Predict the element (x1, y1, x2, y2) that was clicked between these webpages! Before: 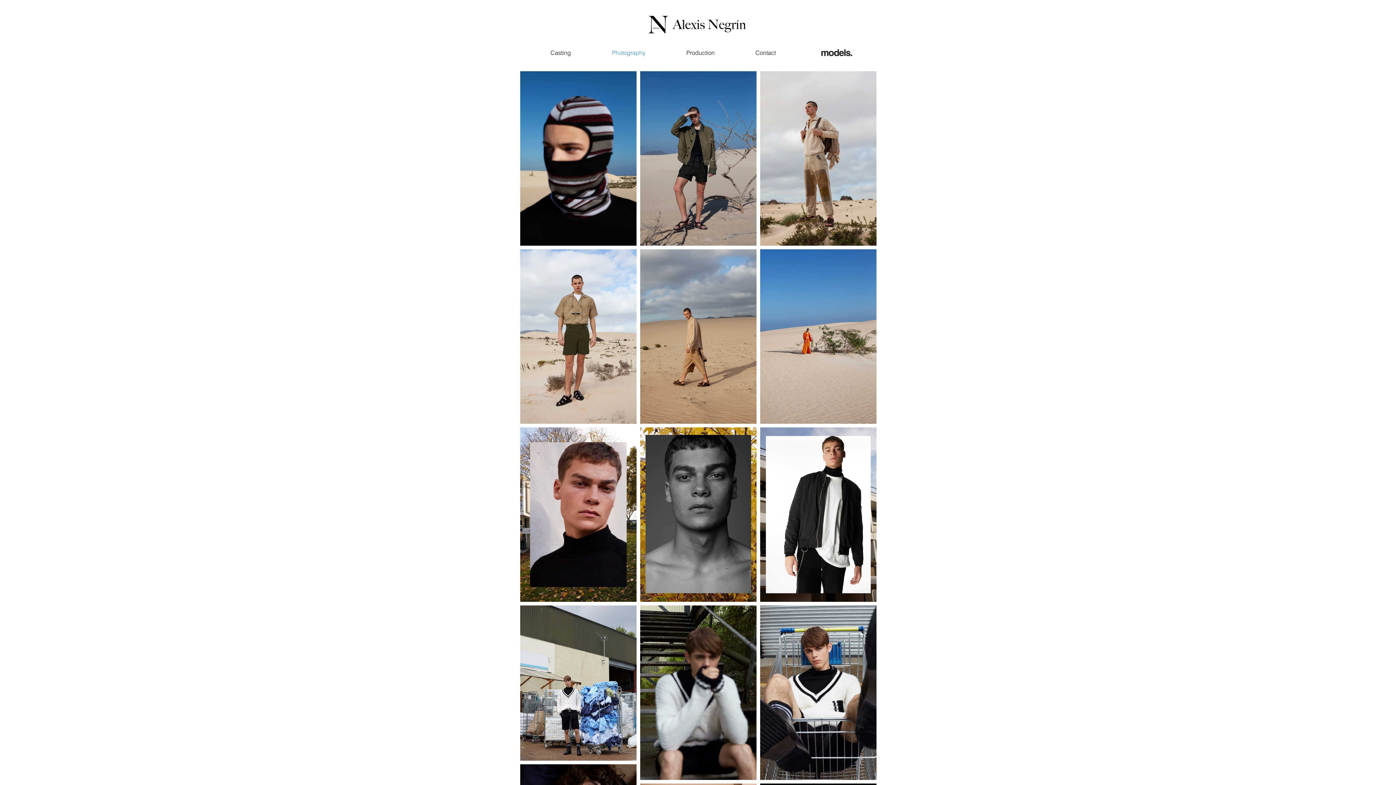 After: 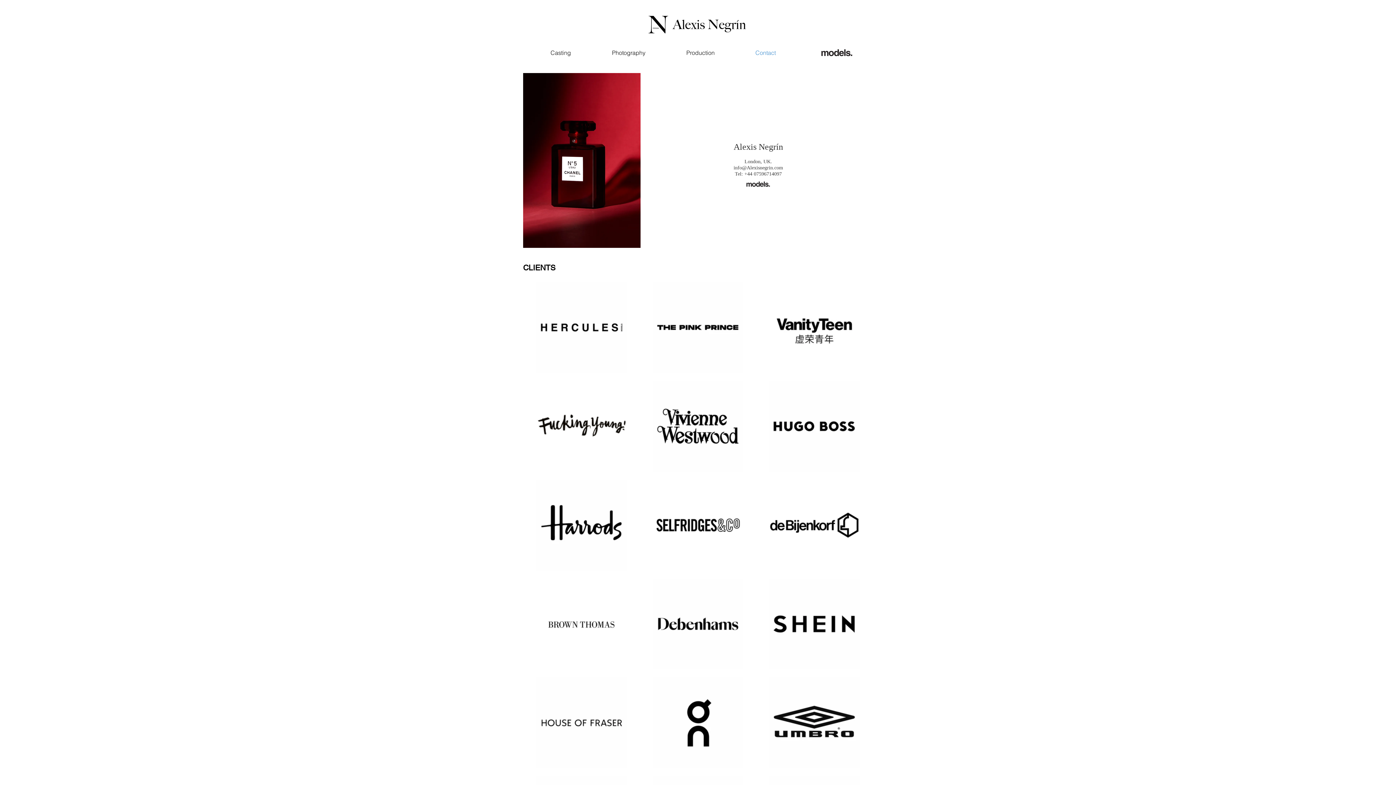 Action: label: Contact bbox: (735, 44, 796, 61)